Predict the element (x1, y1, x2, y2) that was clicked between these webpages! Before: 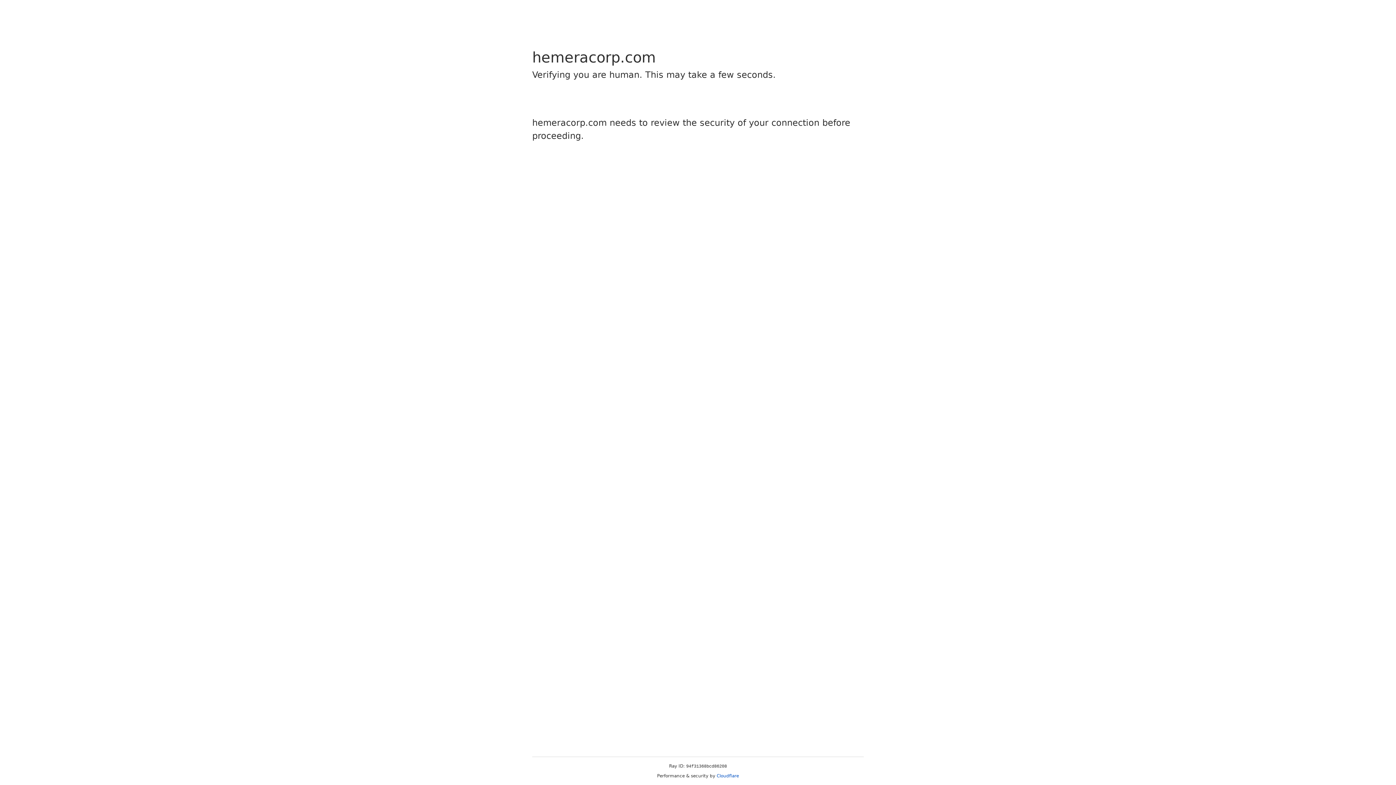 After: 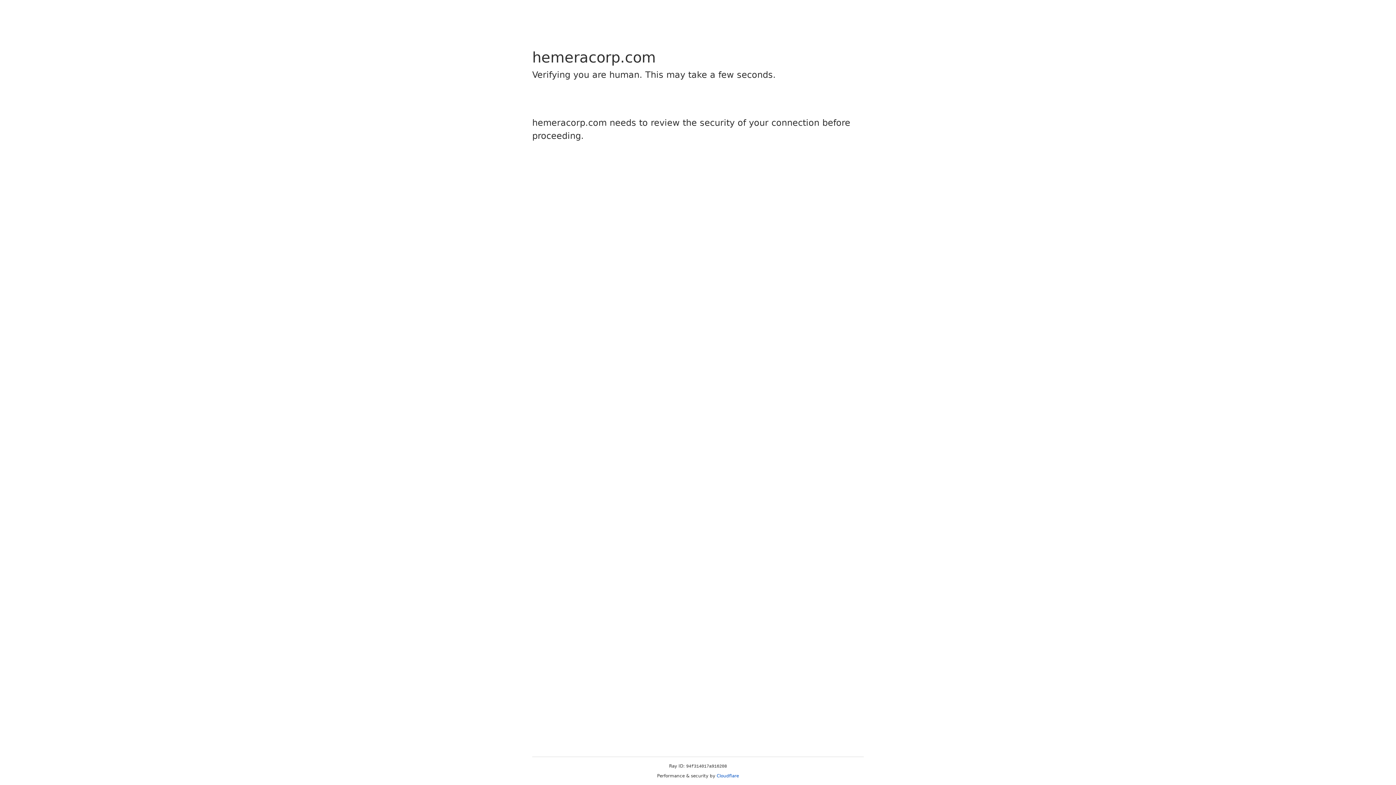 Action: label: Cloudflare bbox: (716, 773, 739, 778)